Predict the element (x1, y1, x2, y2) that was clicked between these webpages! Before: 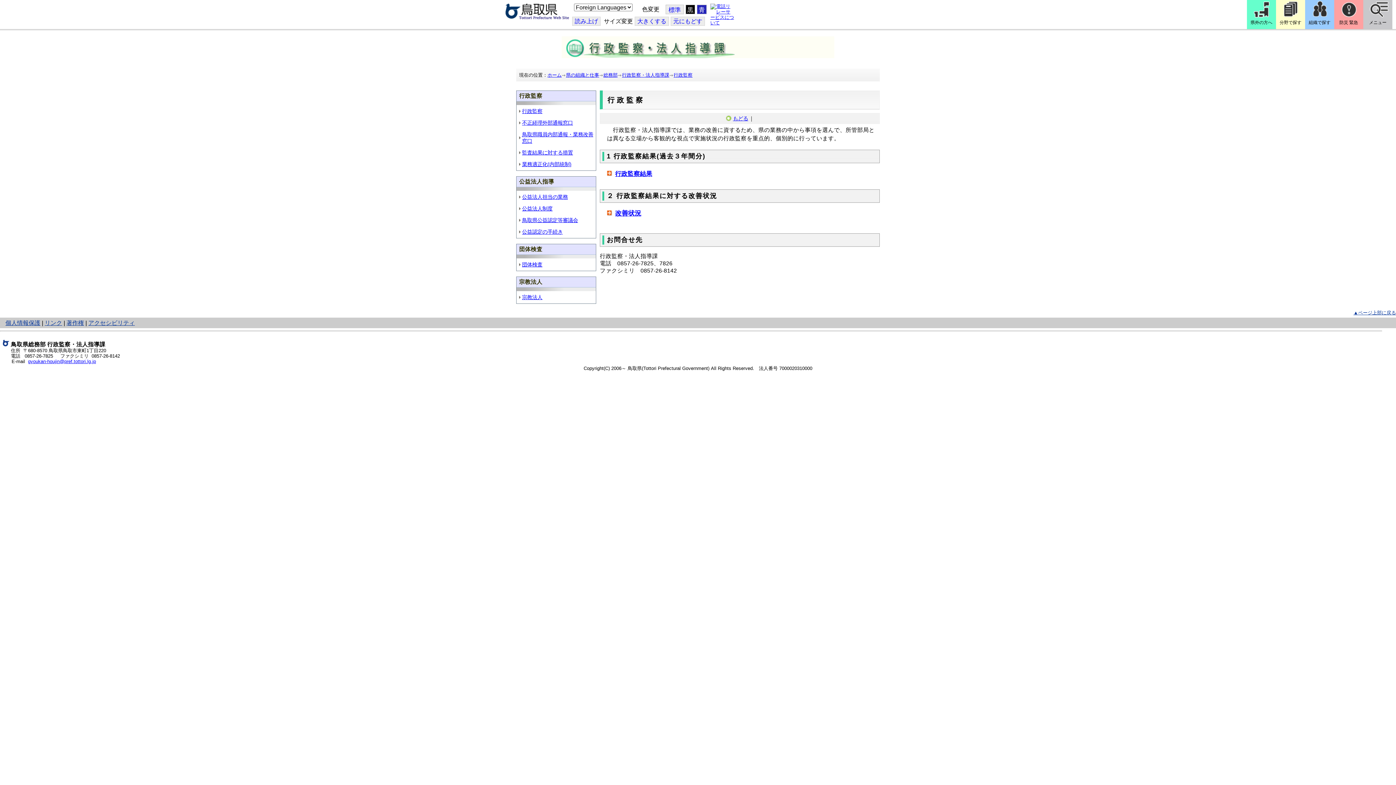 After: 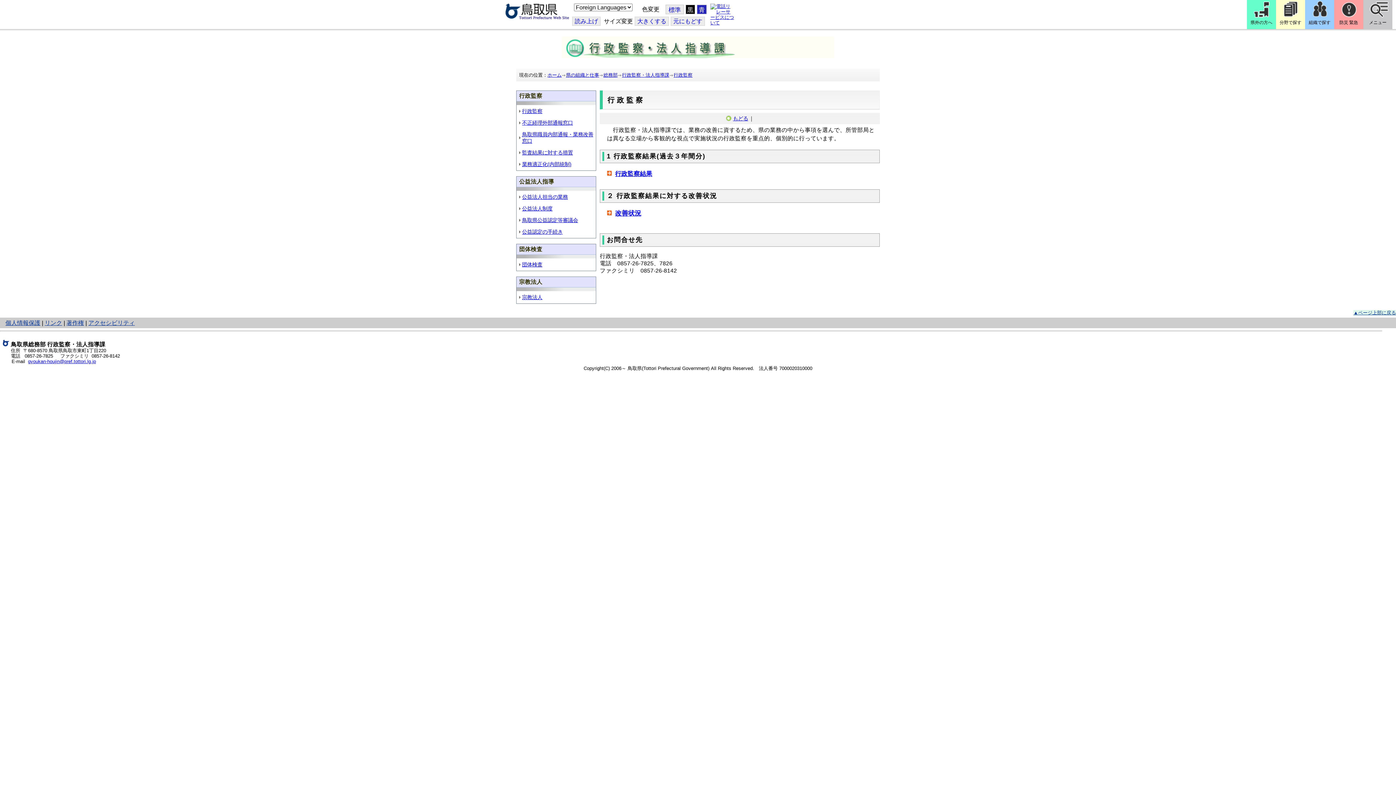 Action: bbox: (1353, 310, 1396, 315) label: ▲ページ上部に戻る